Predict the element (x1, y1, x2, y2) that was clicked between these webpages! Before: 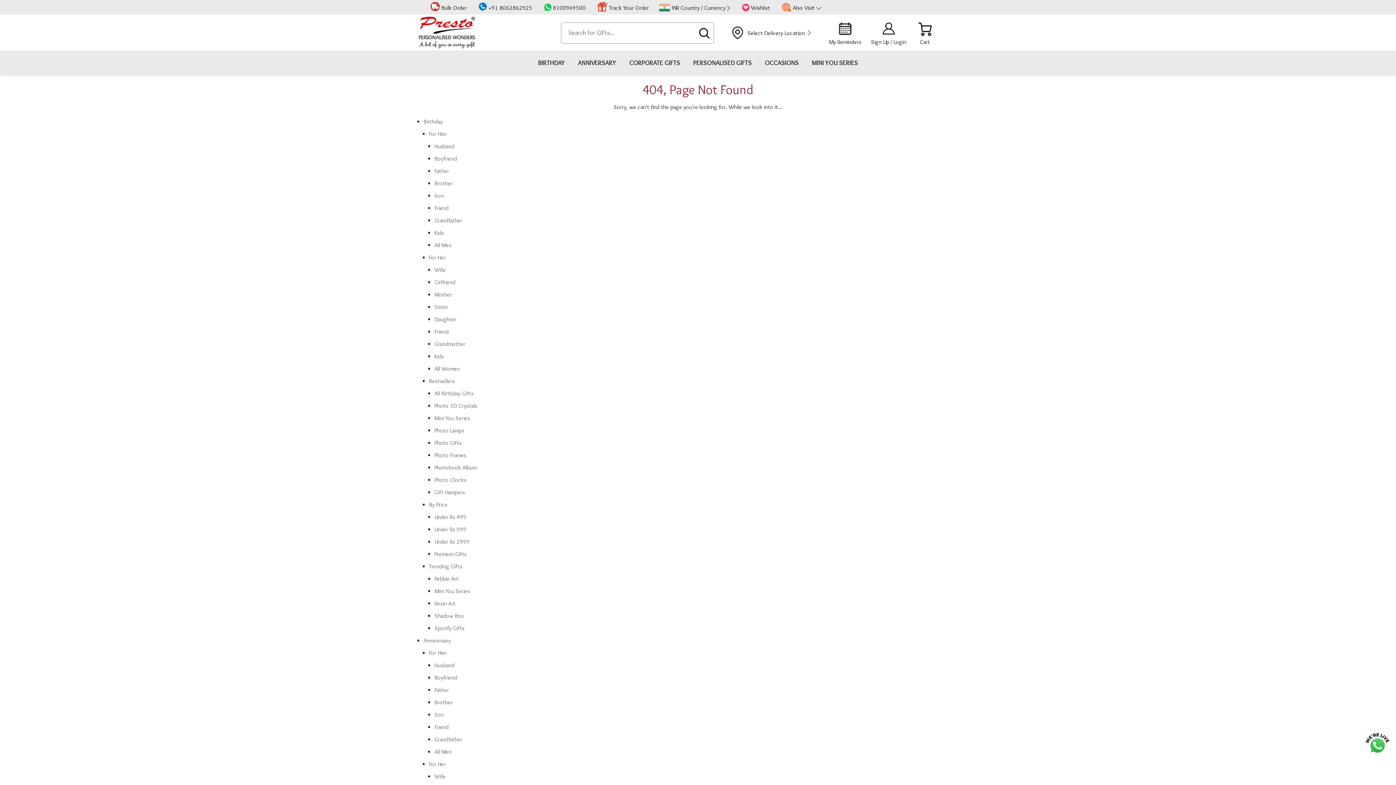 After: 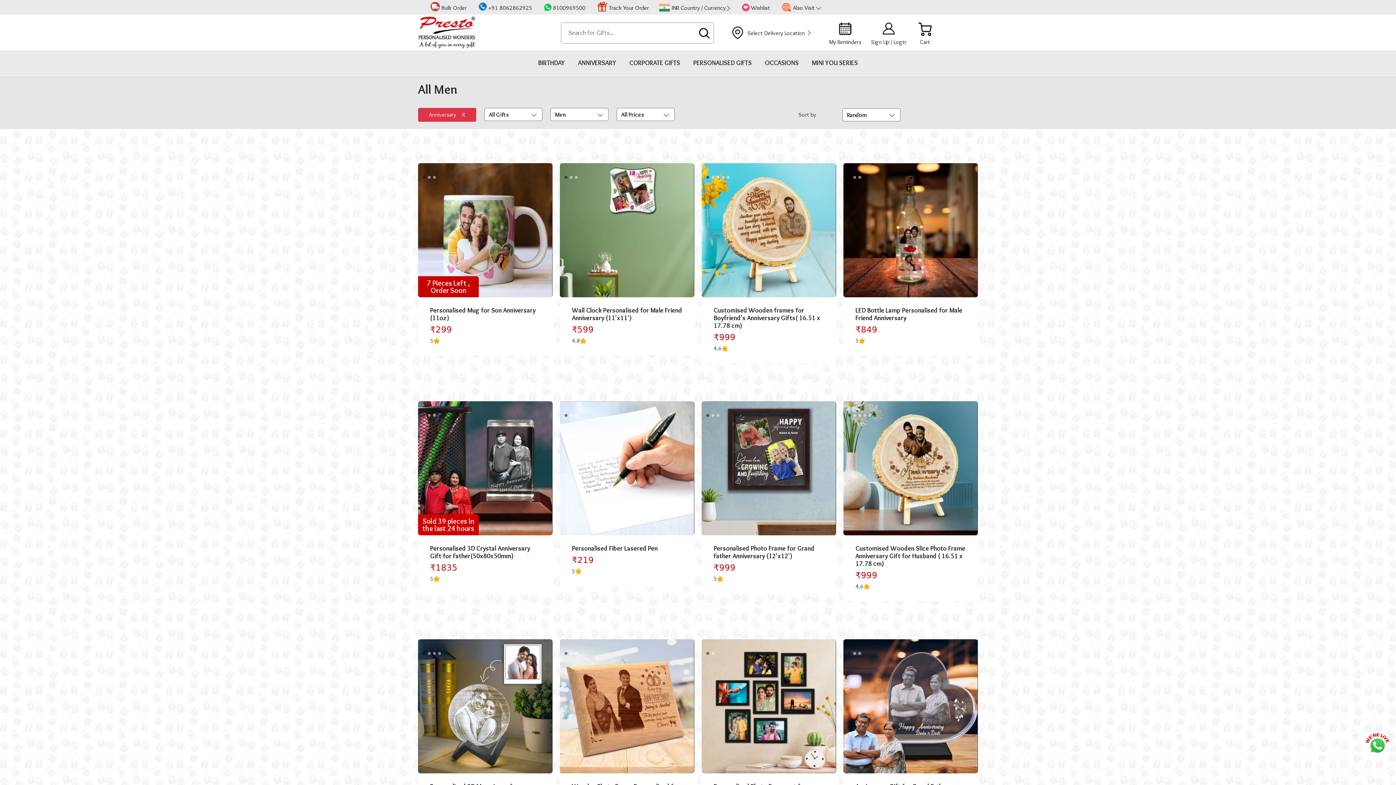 Action: bbox: (434, 748, 451, 755) label: All Men